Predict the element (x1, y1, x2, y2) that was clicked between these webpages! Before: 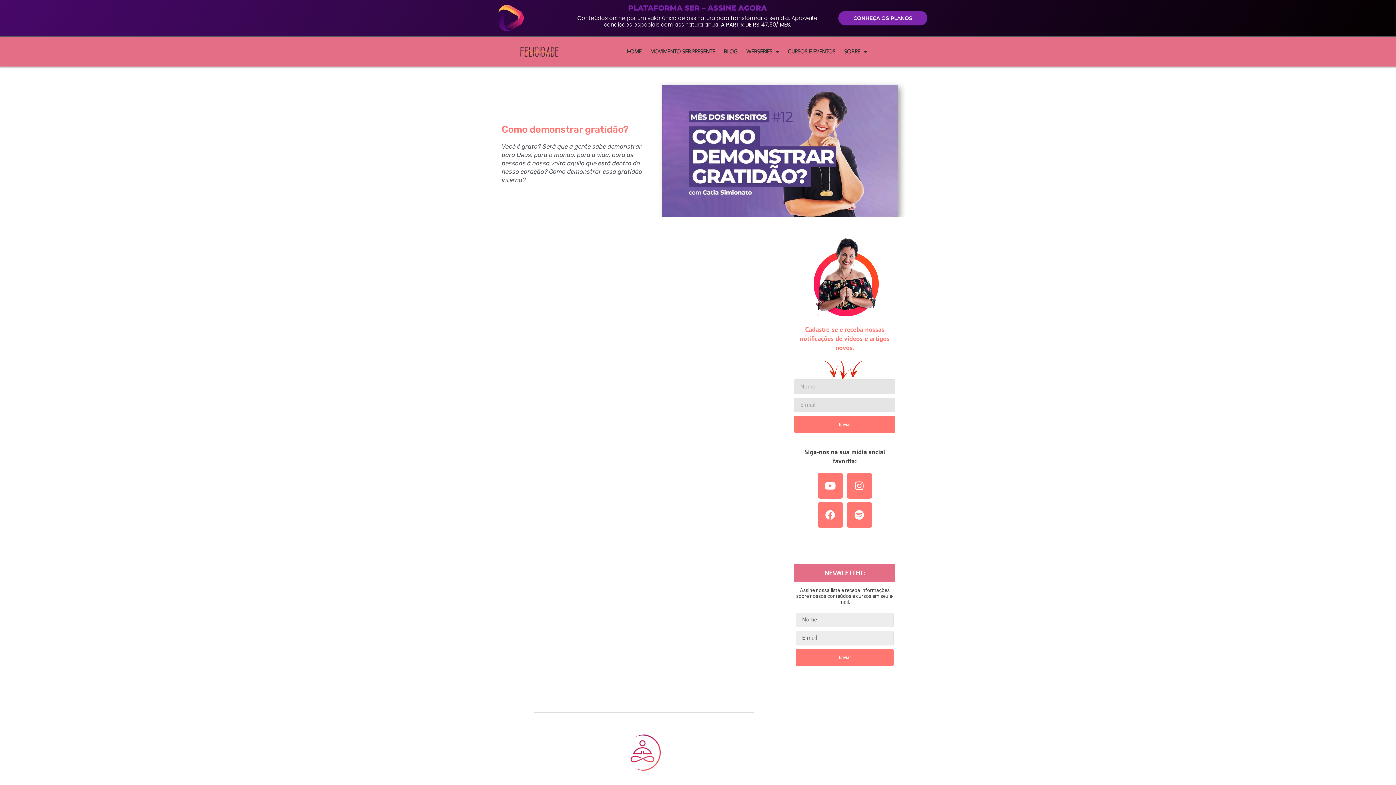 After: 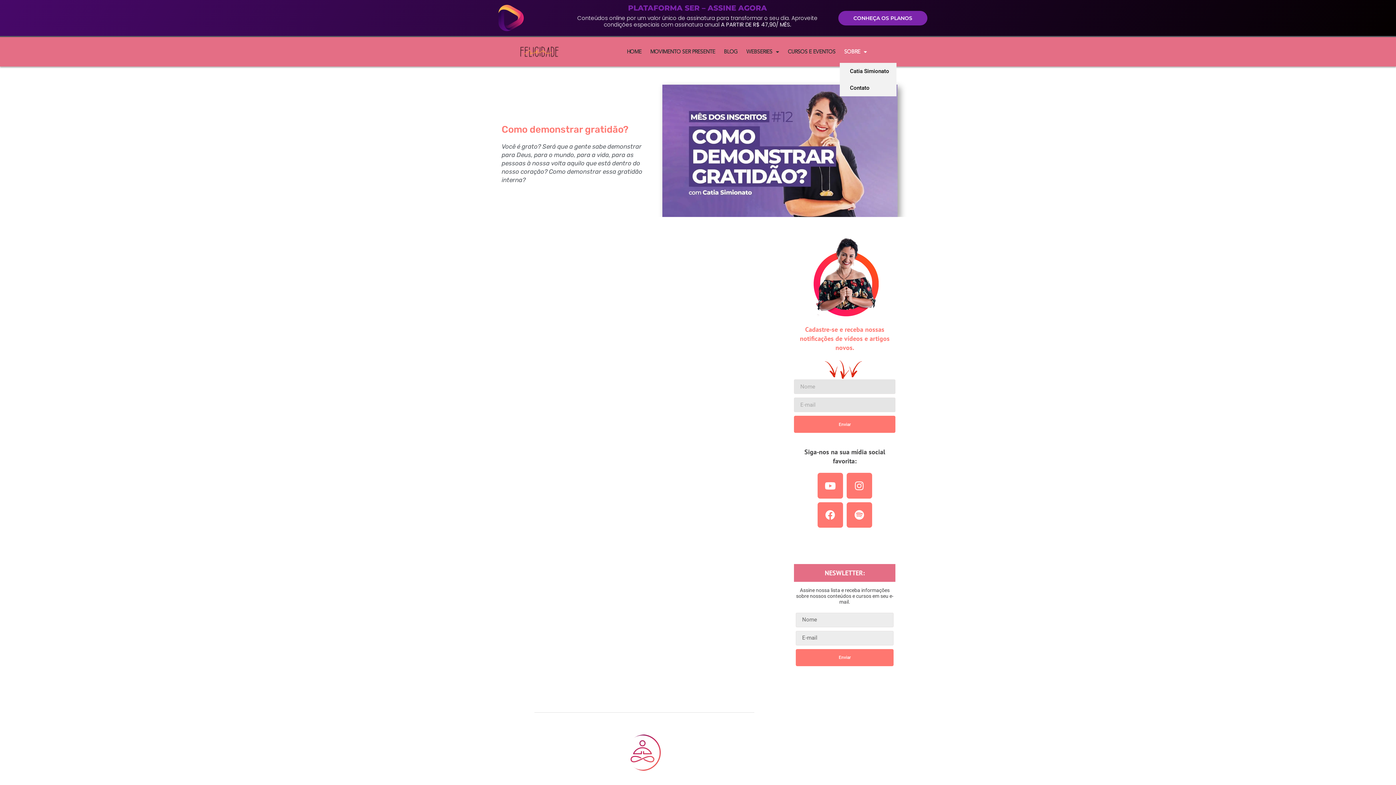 Action: bbox: (840, 40, 871, 62) label: SOBRE